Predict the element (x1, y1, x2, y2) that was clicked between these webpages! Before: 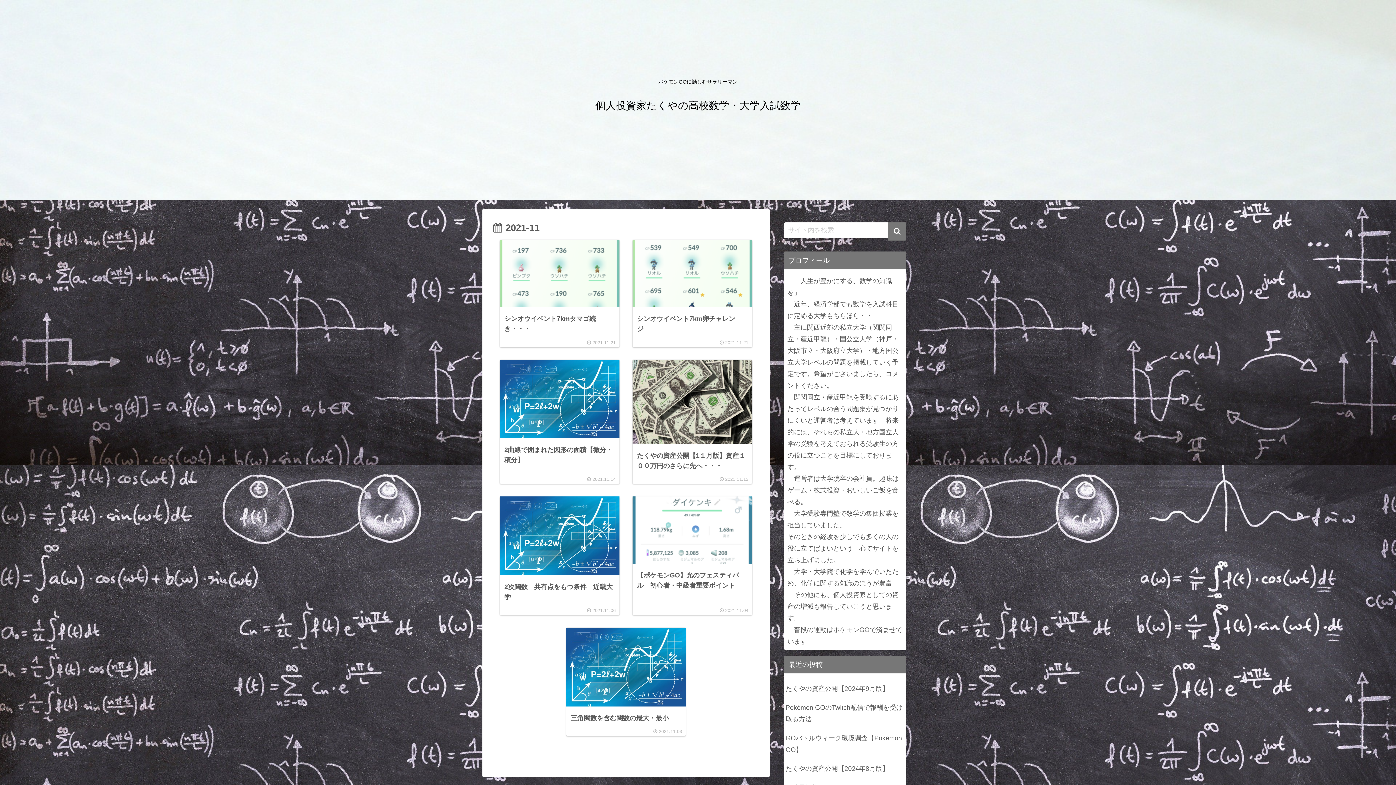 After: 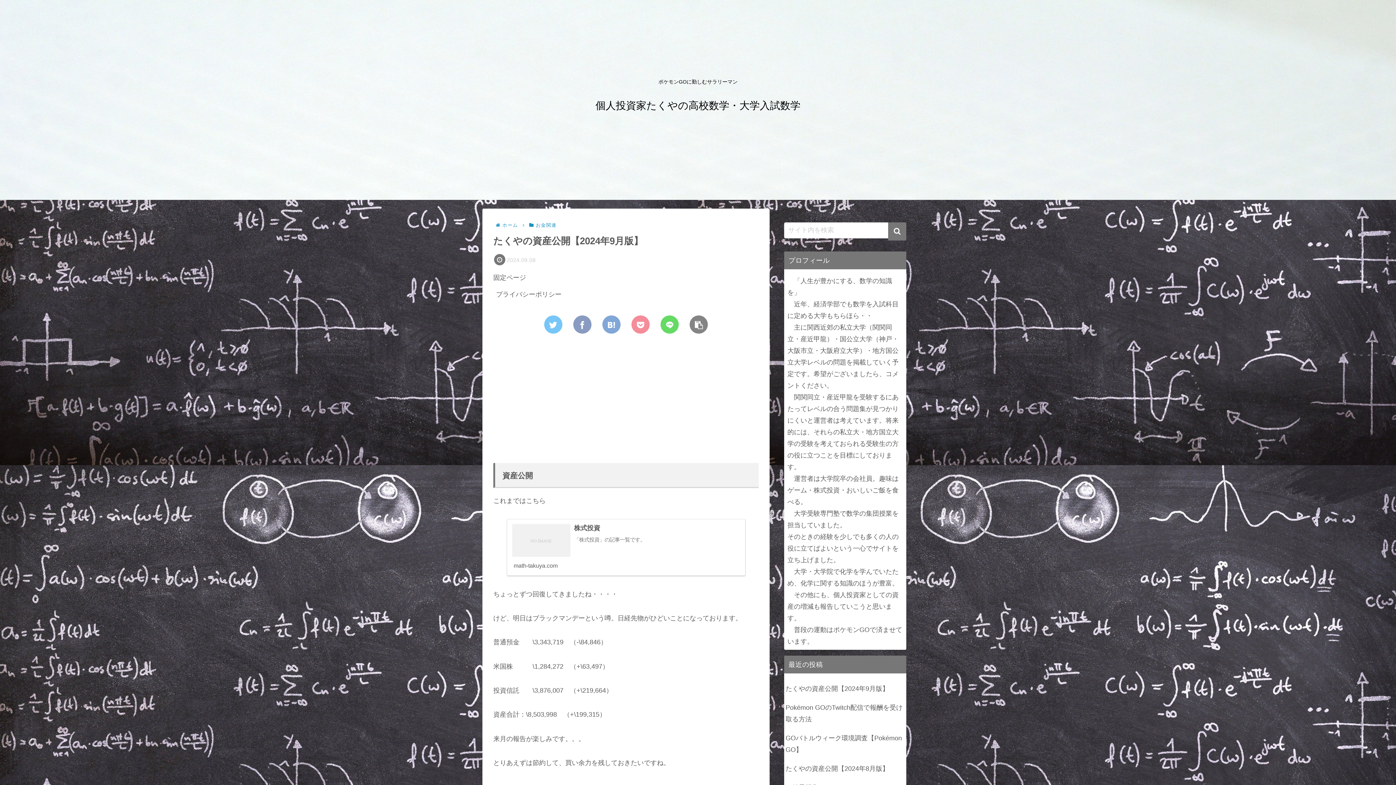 Action: label: たくやの資産公開【2024年9月版】 bbox: (784, 679, 906, 698)